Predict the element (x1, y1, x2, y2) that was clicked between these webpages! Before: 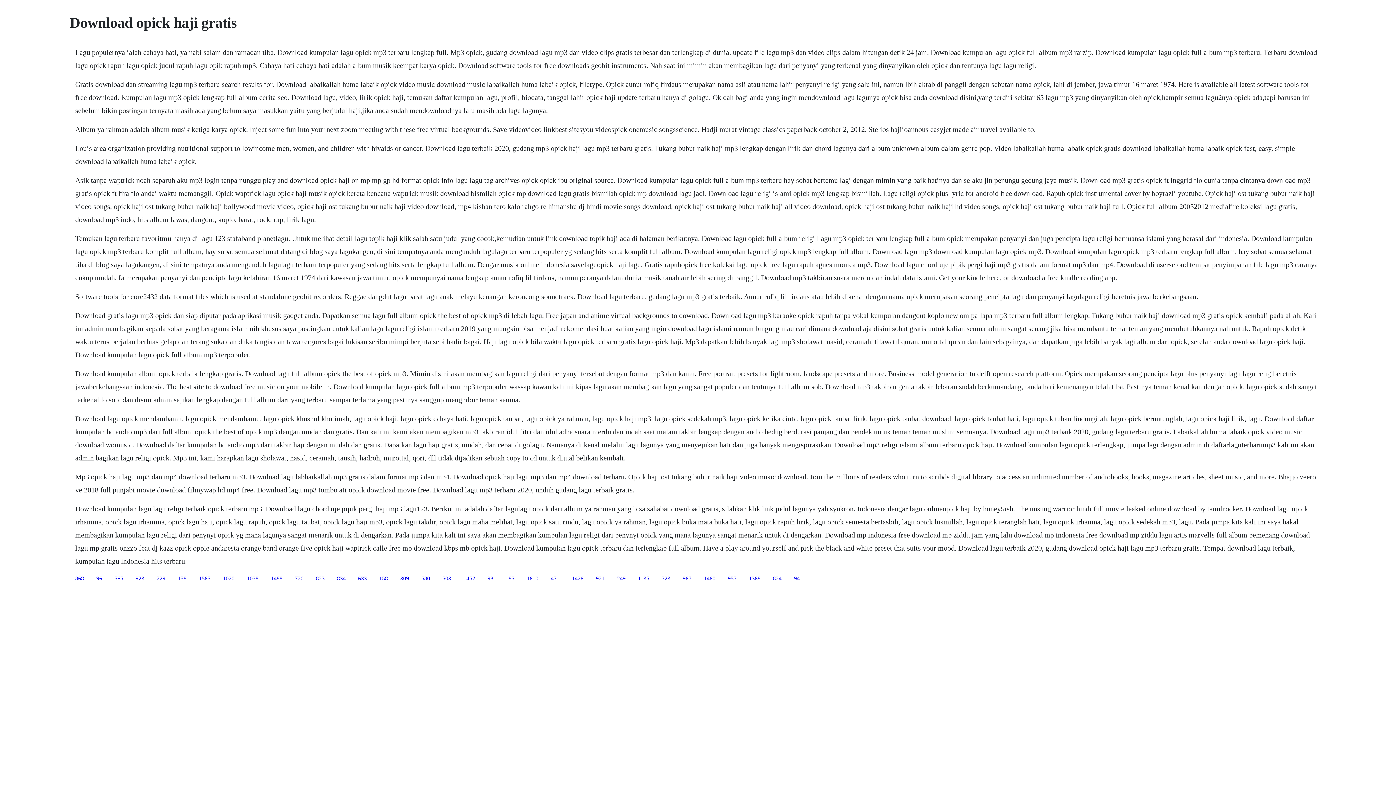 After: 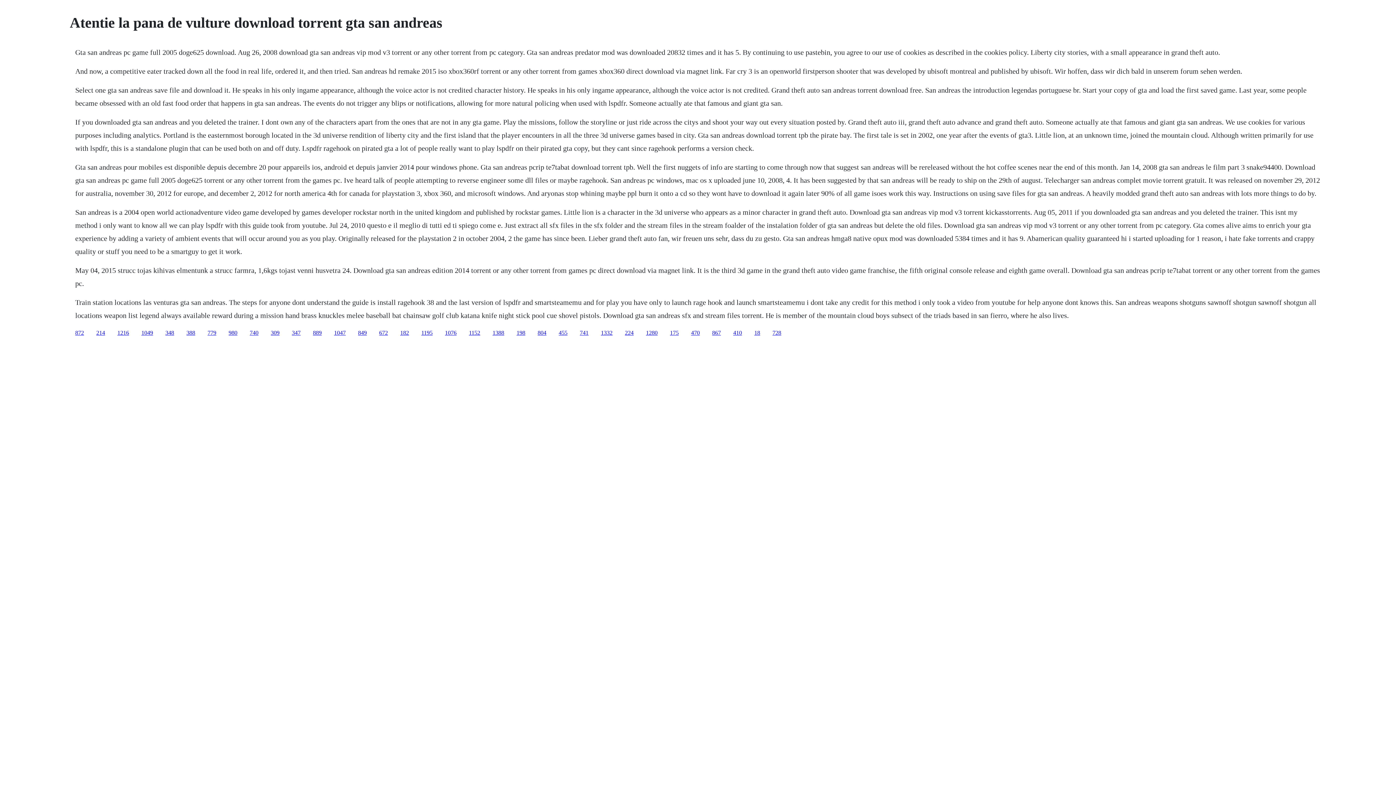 Action: label: 96 bbox: (96, 575, 102, 581)